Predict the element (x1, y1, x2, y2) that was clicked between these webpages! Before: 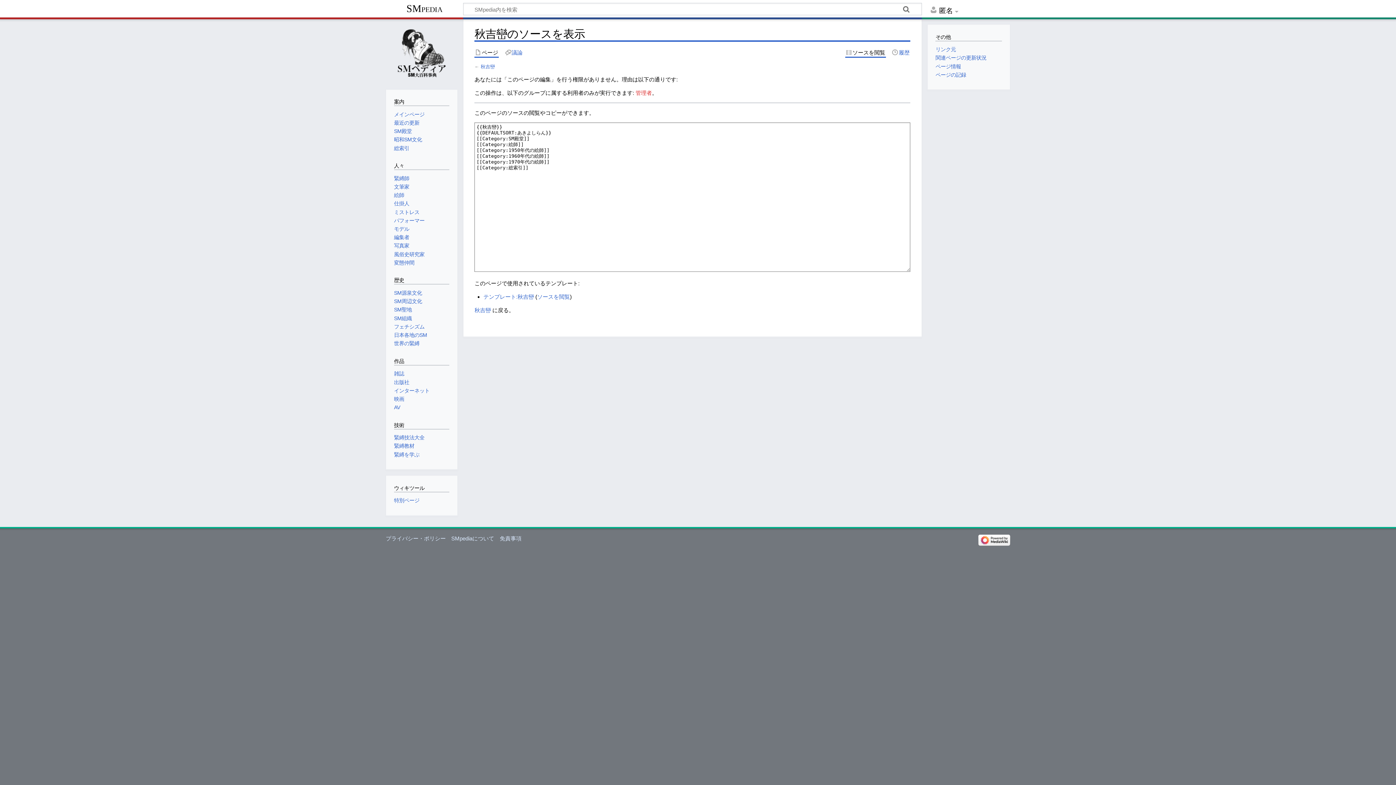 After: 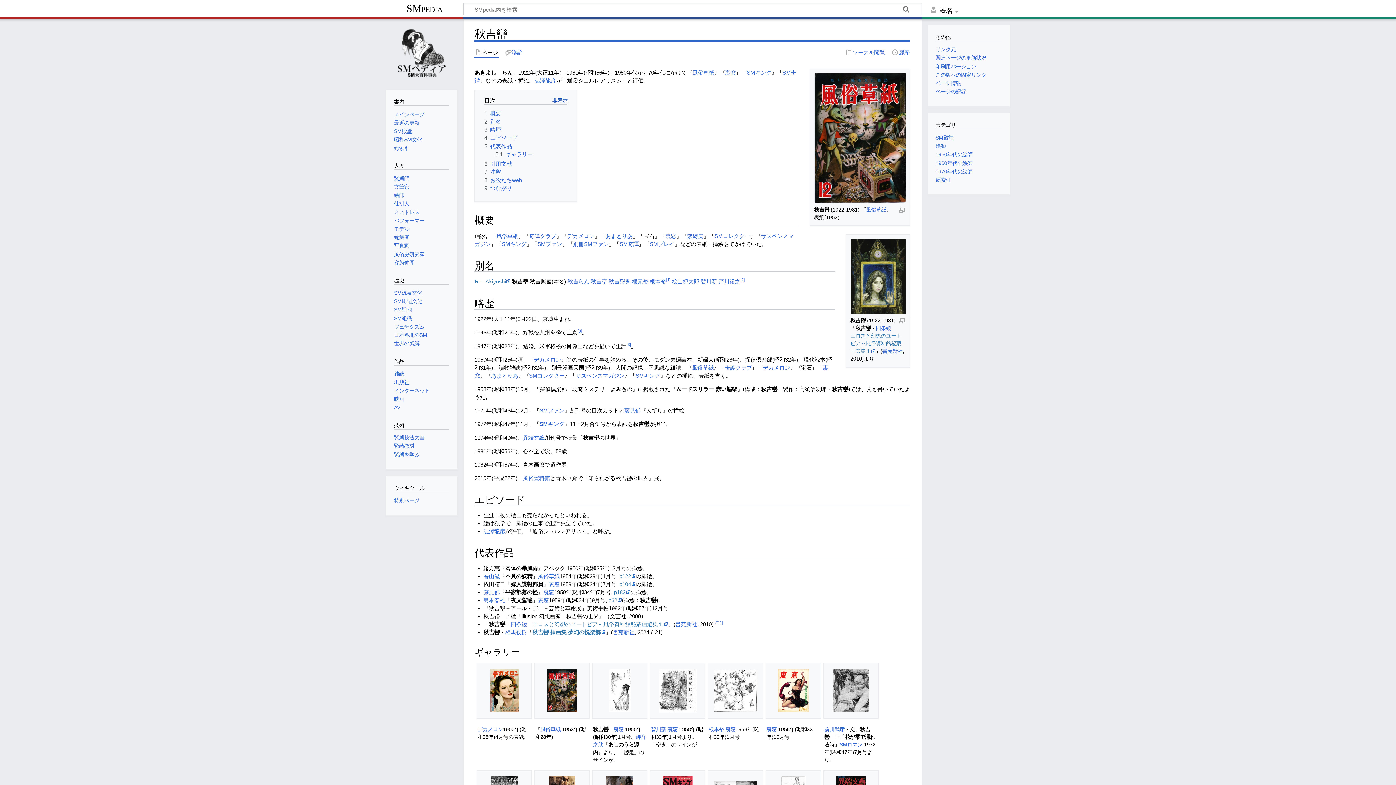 Action: label: ページ bbox: (474, 48, 499, 56)